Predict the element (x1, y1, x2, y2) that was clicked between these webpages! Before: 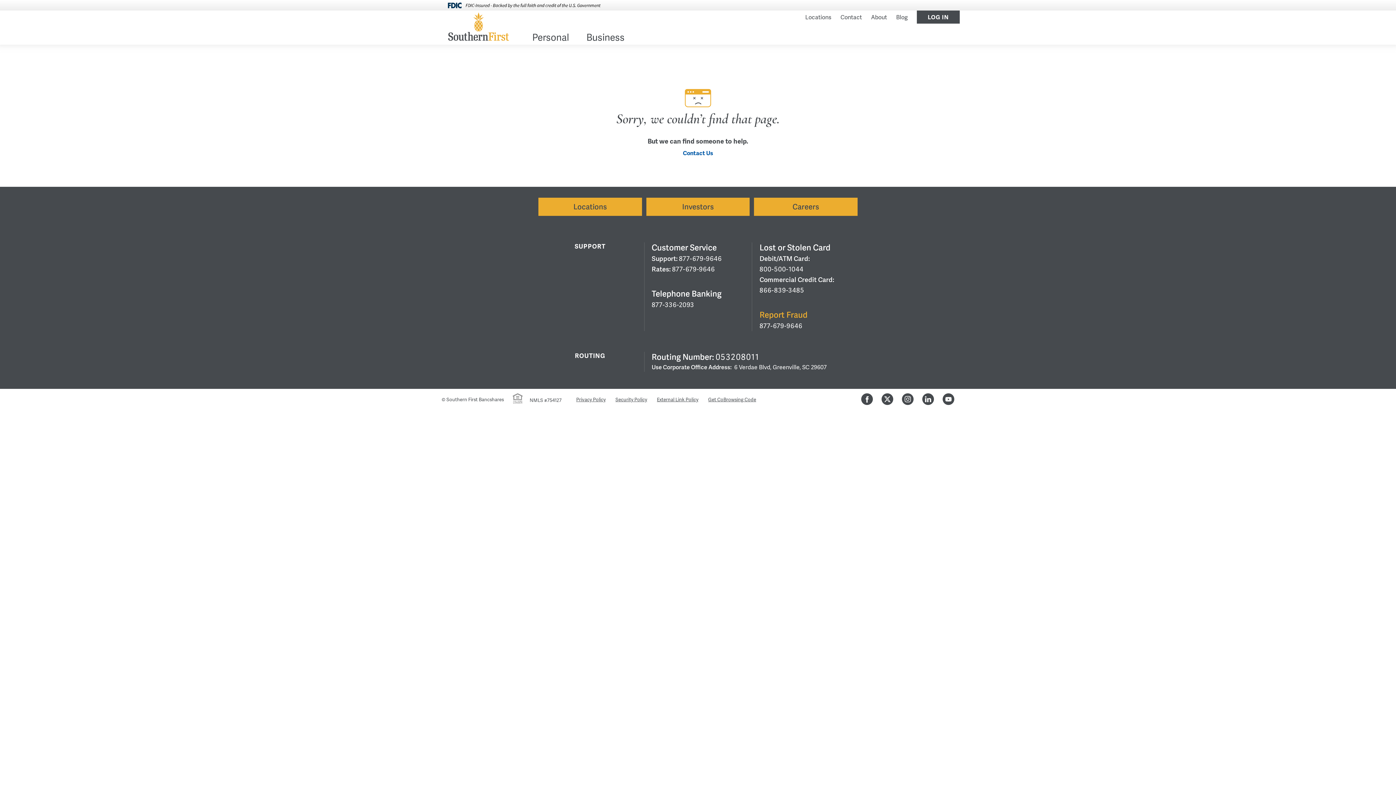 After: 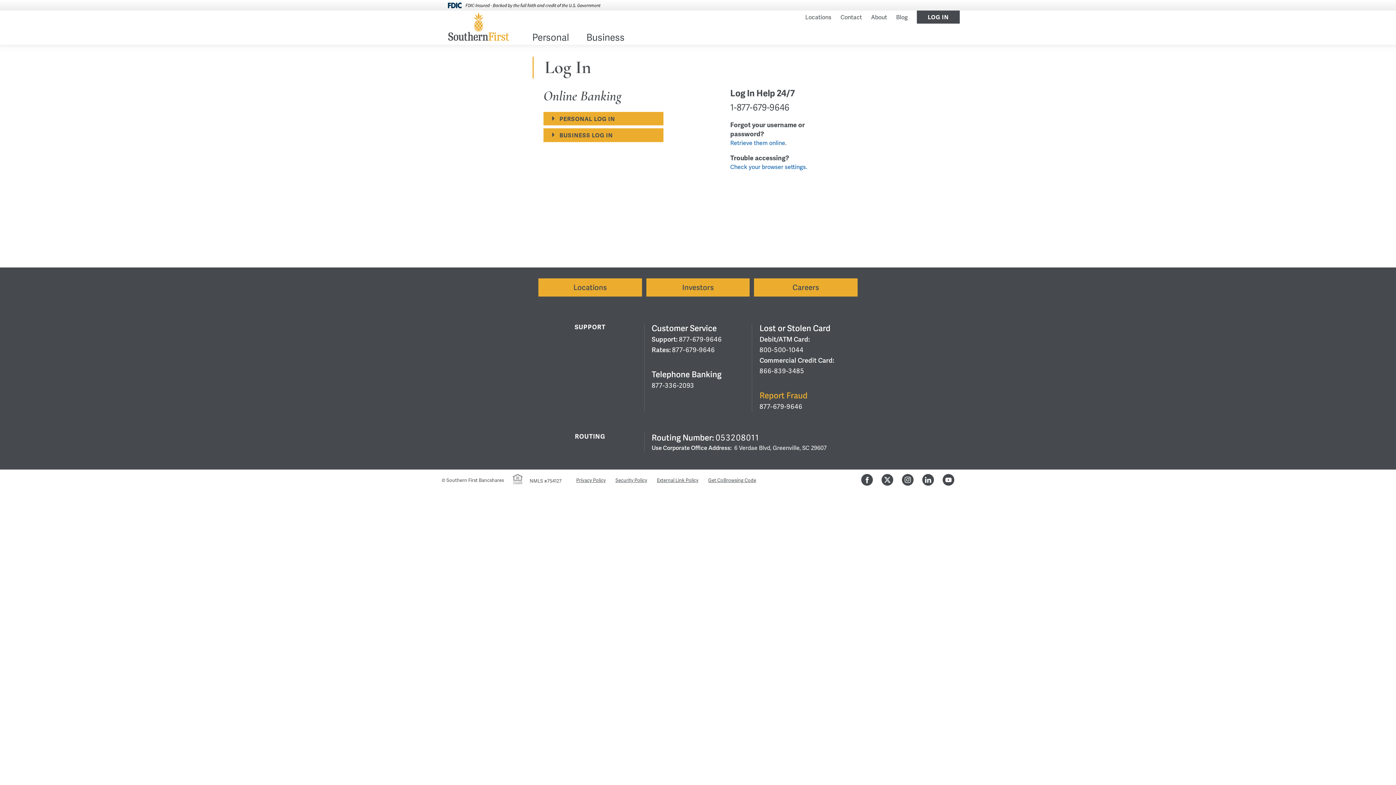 Action: bbox: (917, 10, 960, 23) label: LOG IN